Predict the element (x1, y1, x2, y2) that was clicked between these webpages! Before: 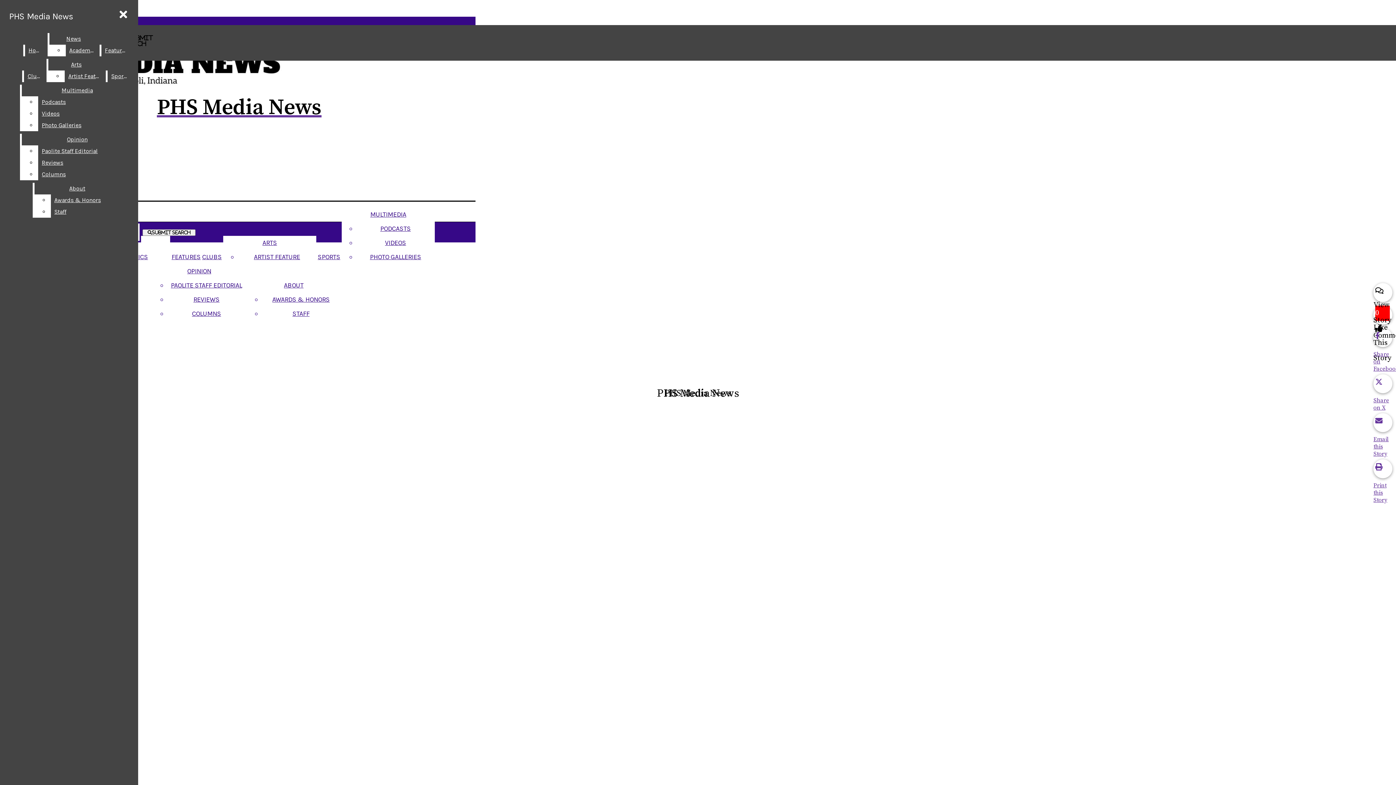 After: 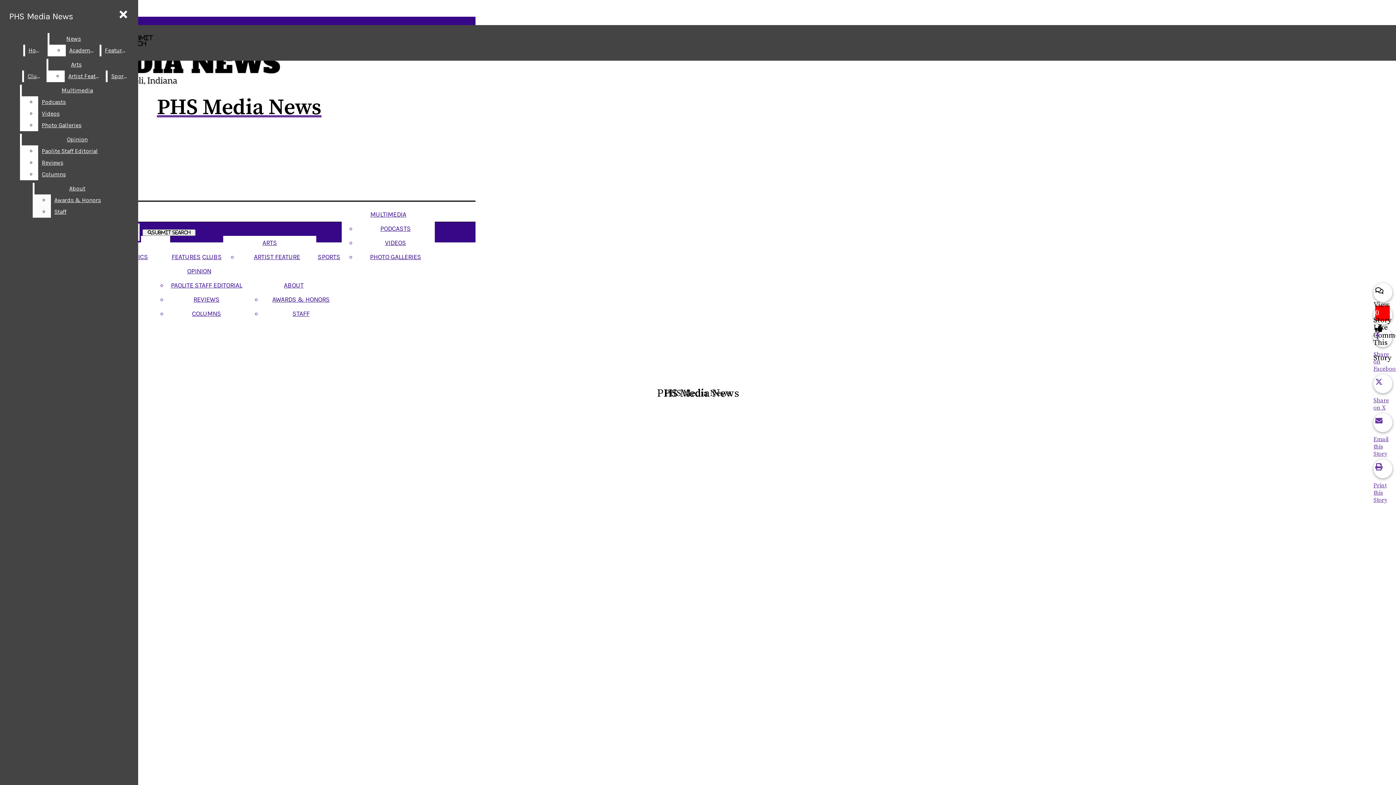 Action: bbox: (50, 194, 120, 206) label: Awards & Honors